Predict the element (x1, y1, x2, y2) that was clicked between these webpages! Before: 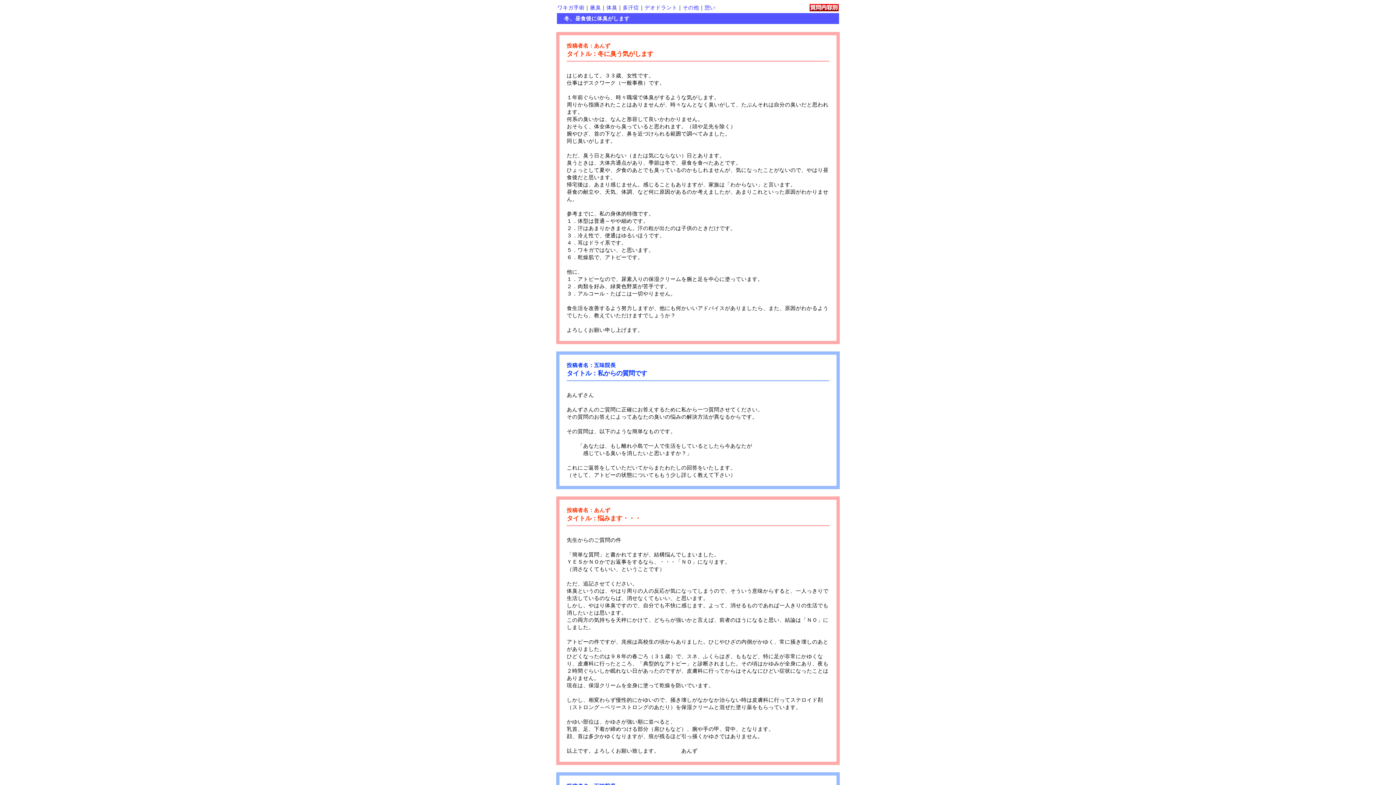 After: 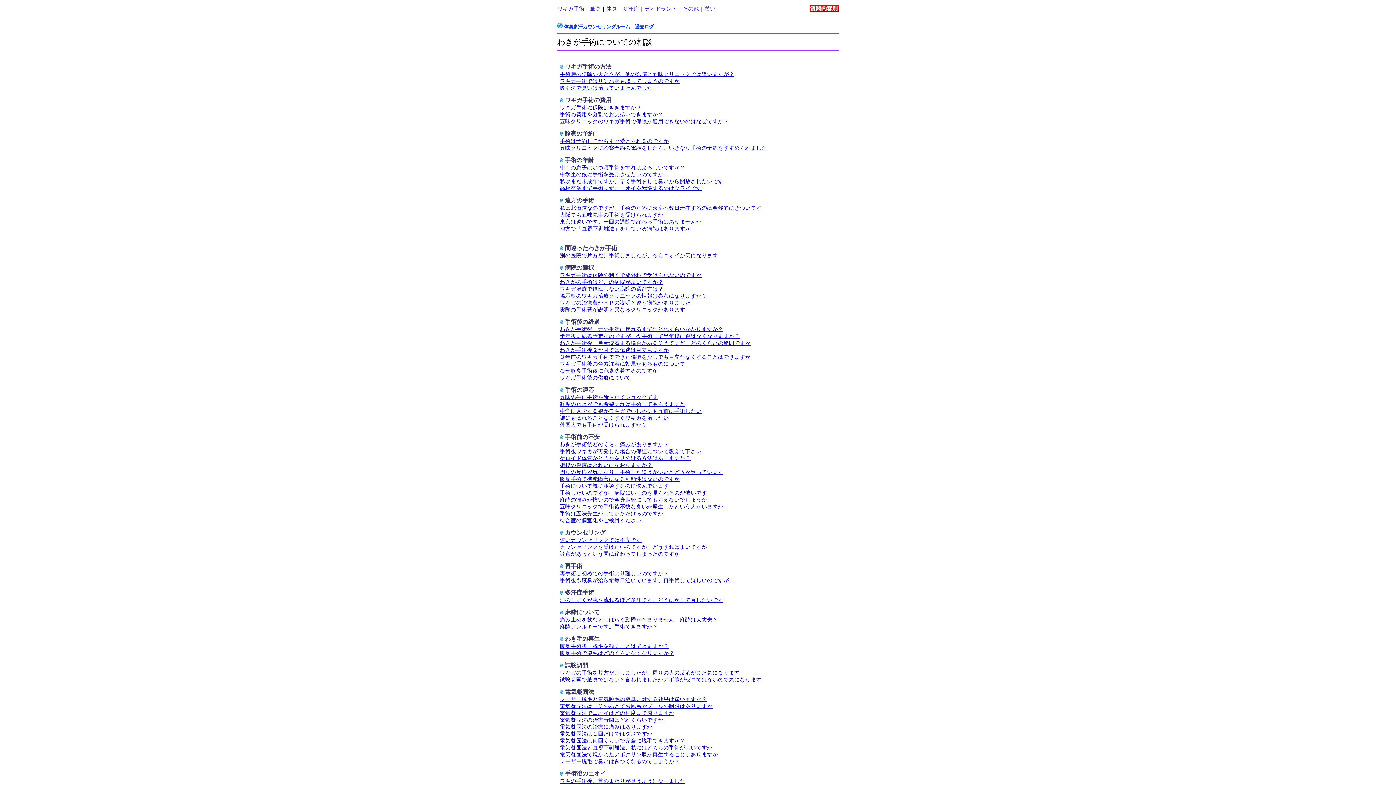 Action: bbox: (557, 4, 584, 10) label: ワキガ手術